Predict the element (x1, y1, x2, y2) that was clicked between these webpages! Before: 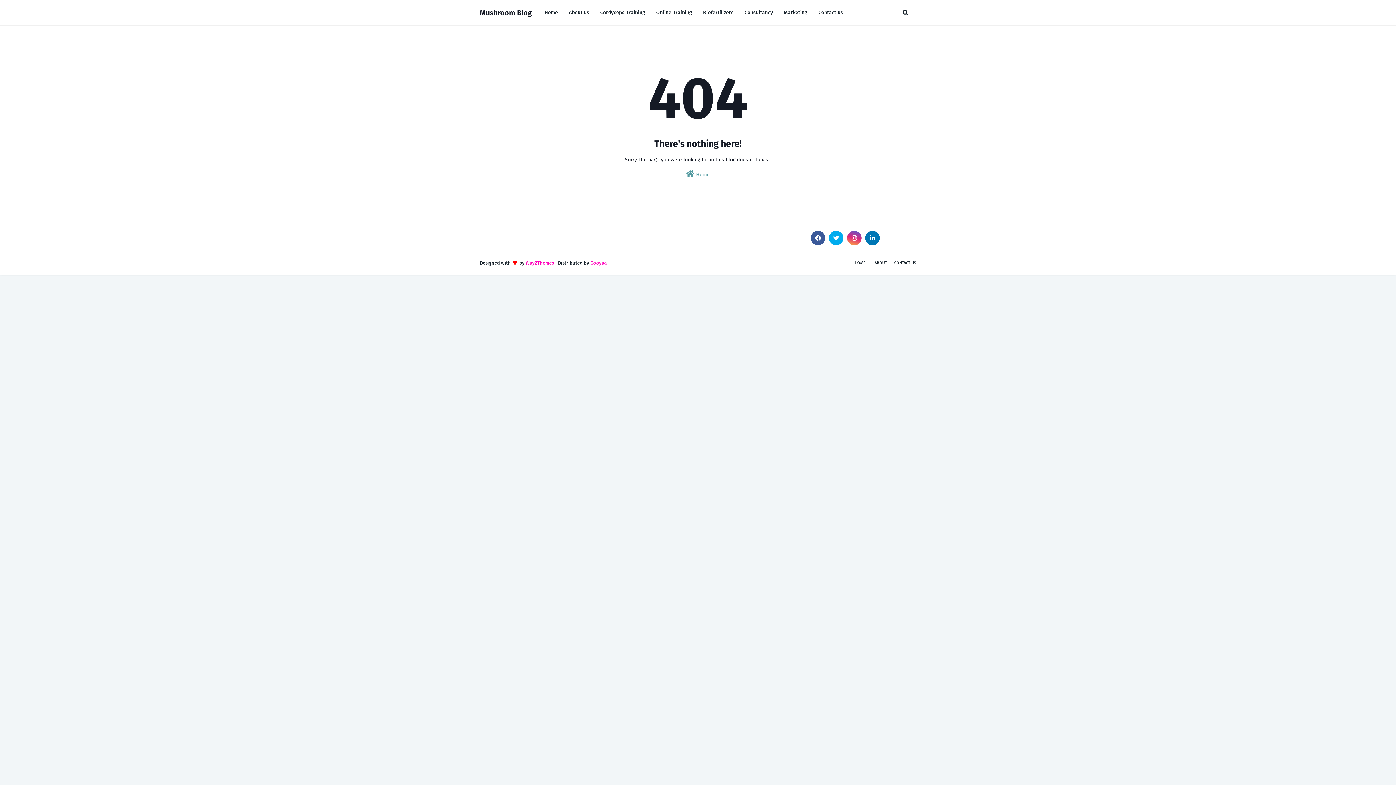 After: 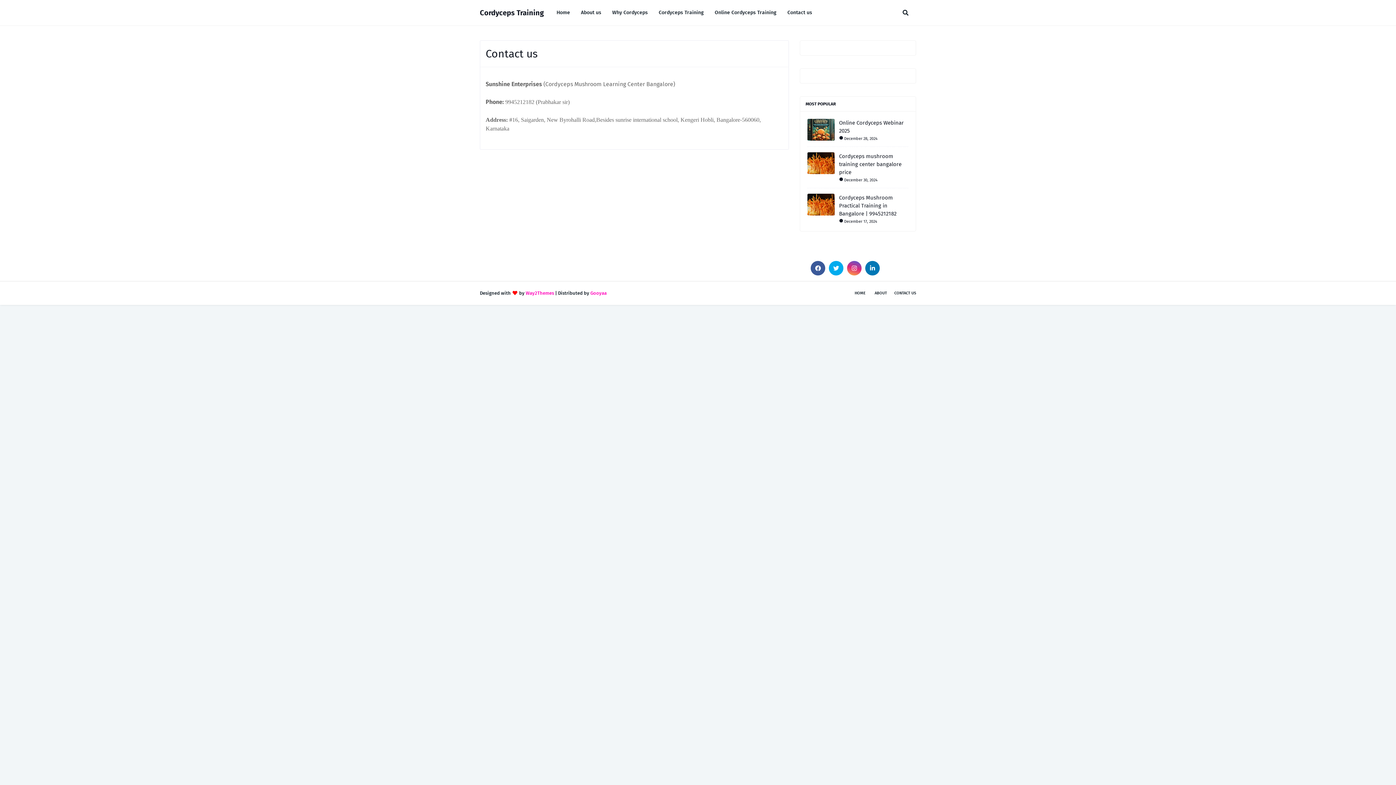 Action: label: CONTACT US bbox: (892, 257, 916, 269)